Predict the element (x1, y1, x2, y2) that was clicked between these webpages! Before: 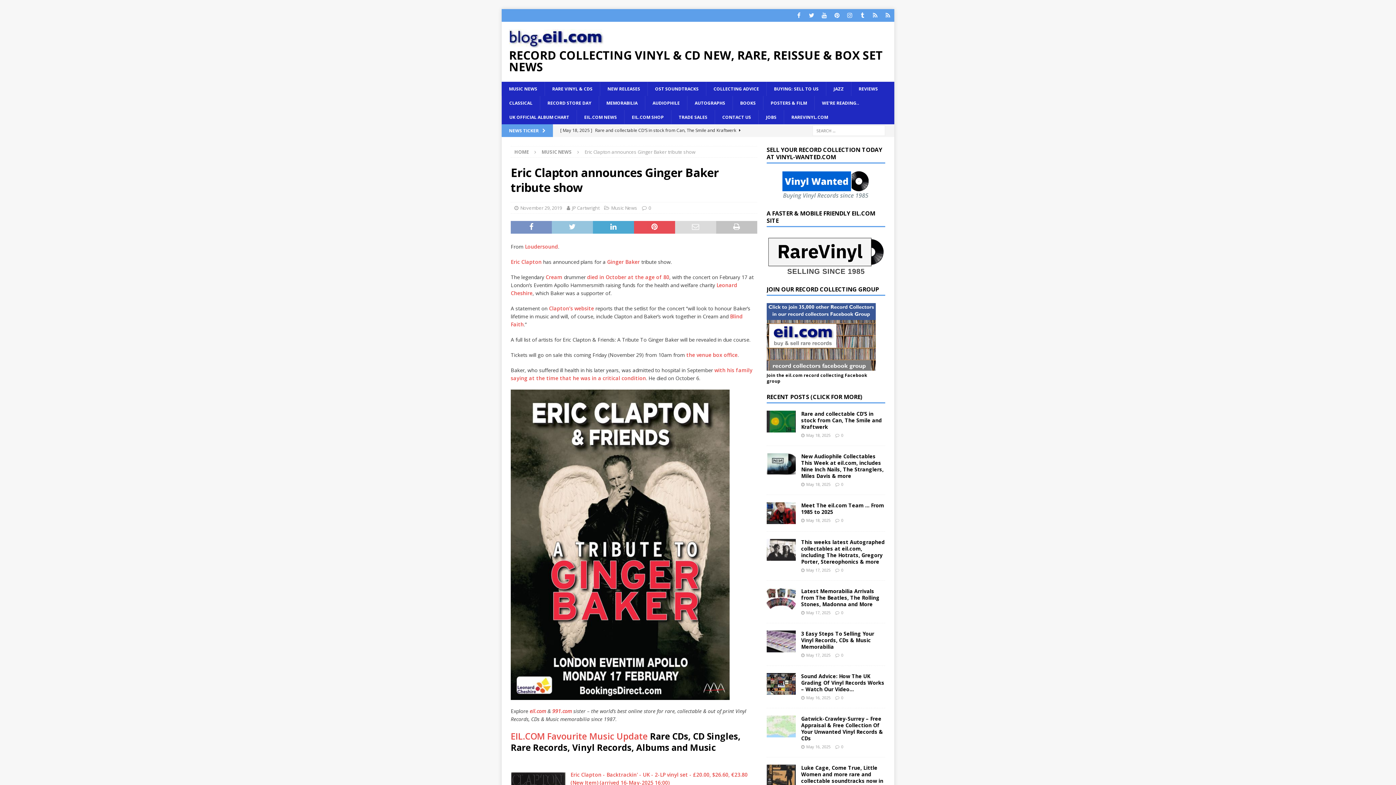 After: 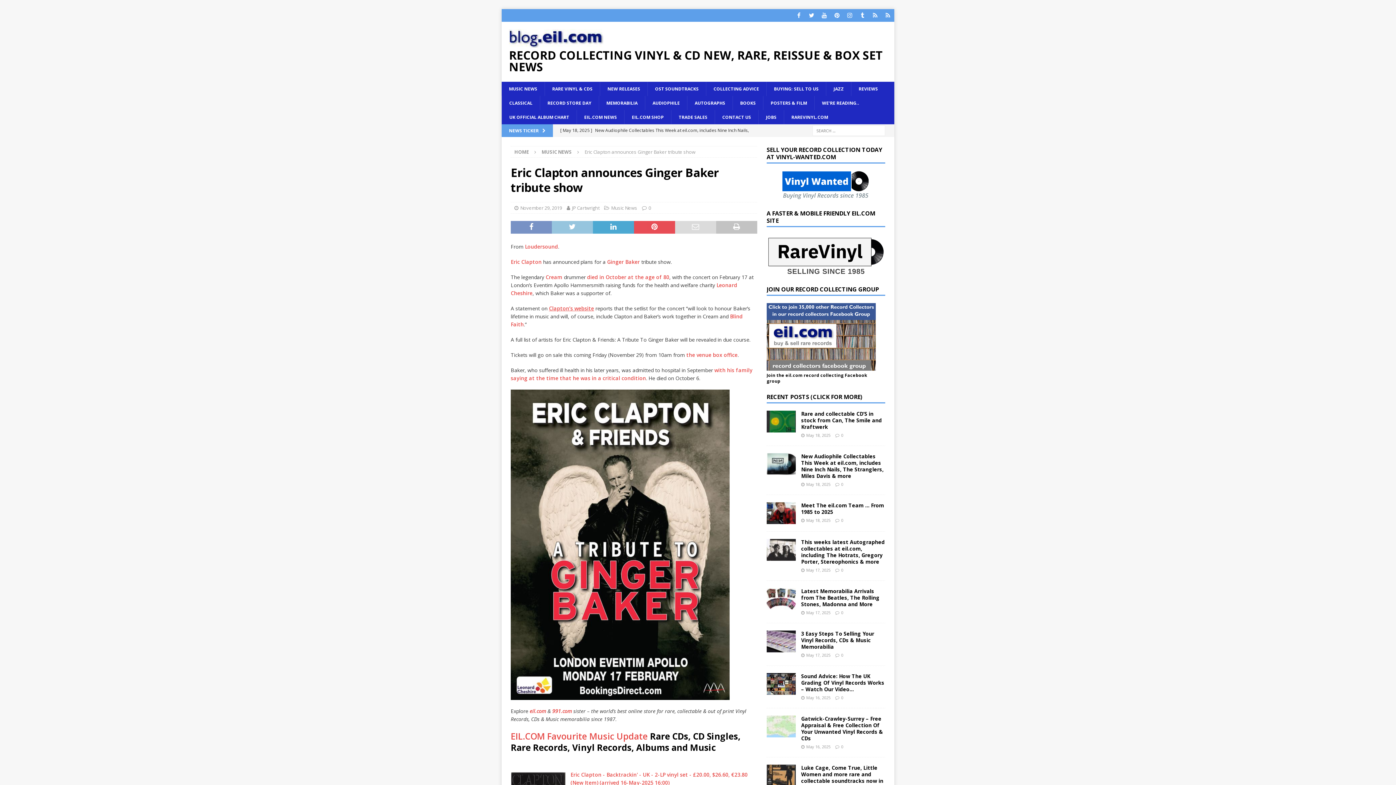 Action: label: Clapton’s website bbox: (549, 305, 594, 312)